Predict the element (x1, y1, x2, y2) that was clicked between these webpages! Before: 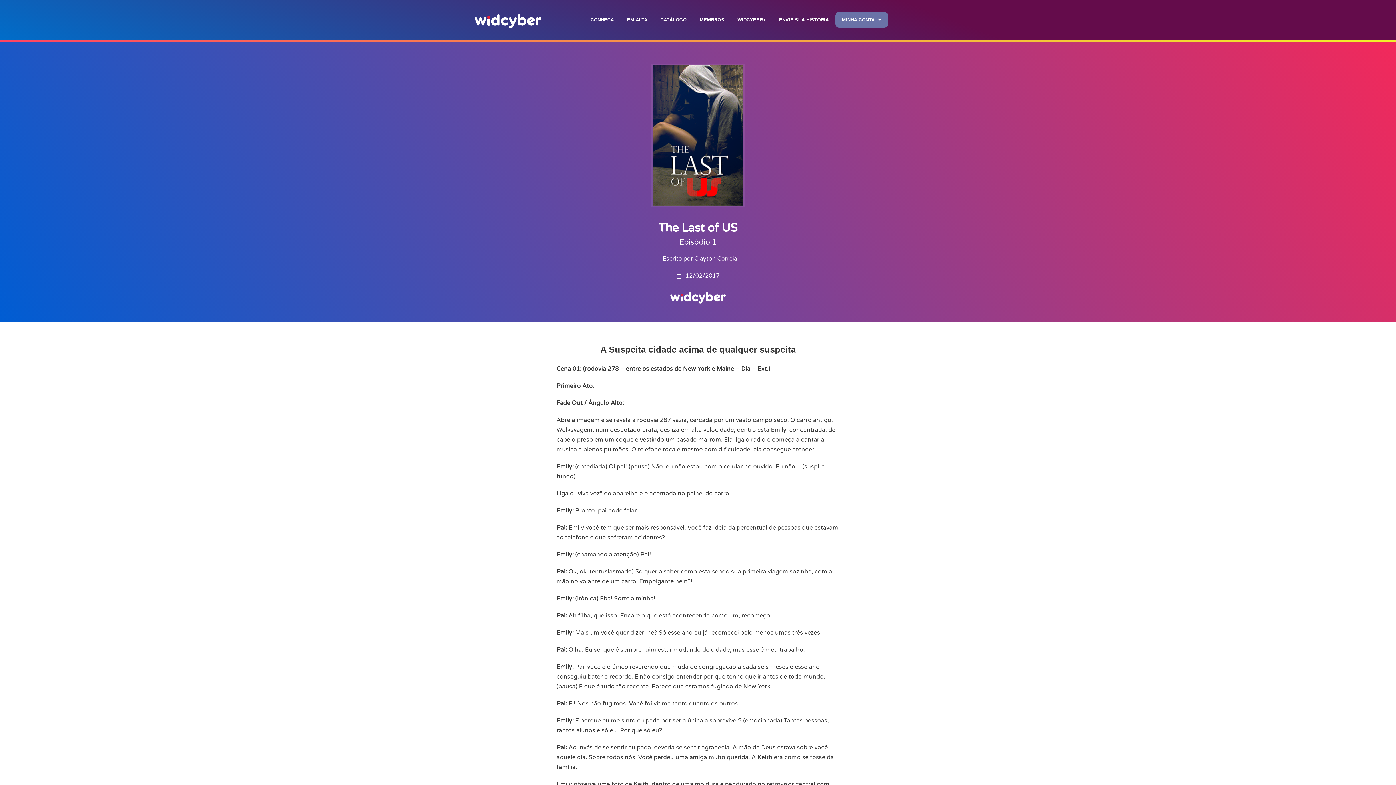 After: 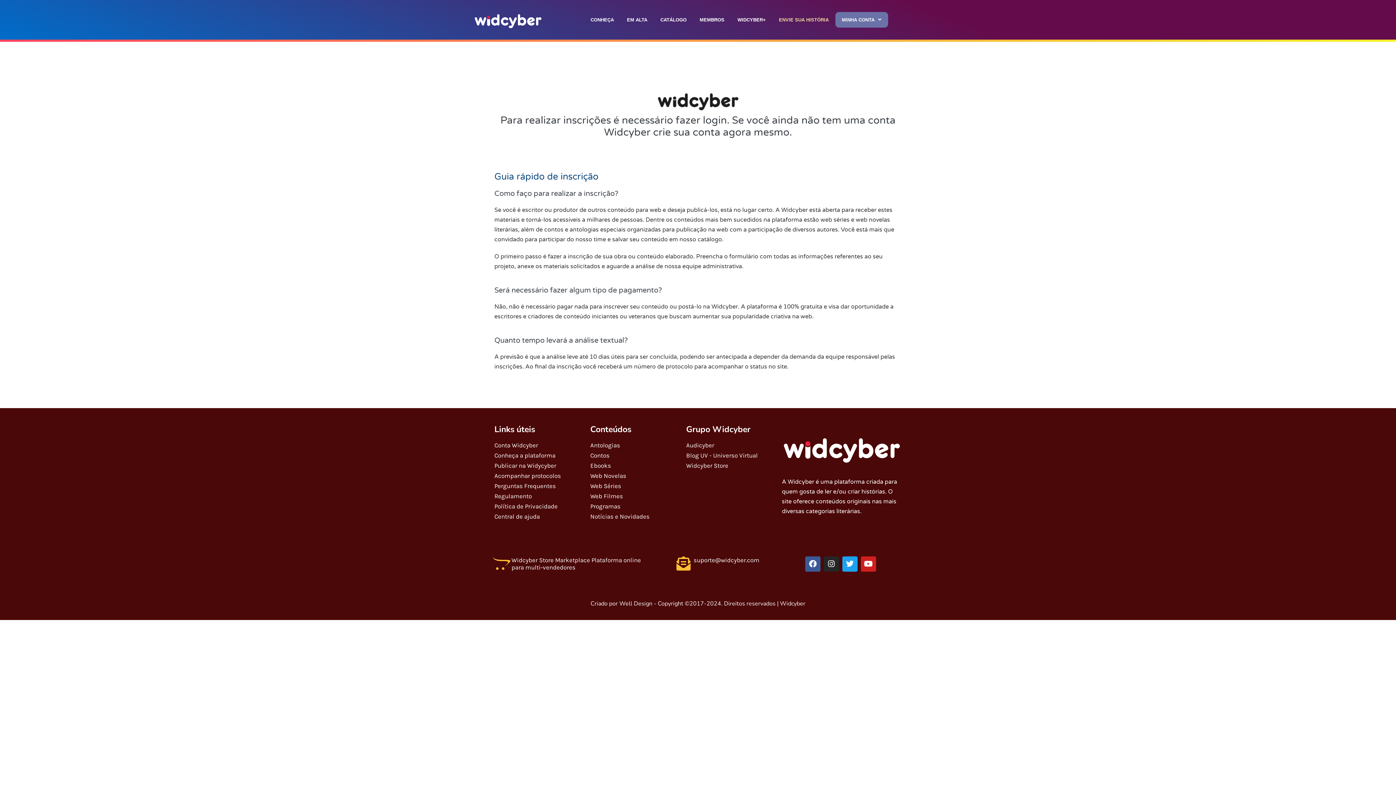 Action: bbox: (772, 11, 835, 27) label: ENVIE SUA HISTÓRIA